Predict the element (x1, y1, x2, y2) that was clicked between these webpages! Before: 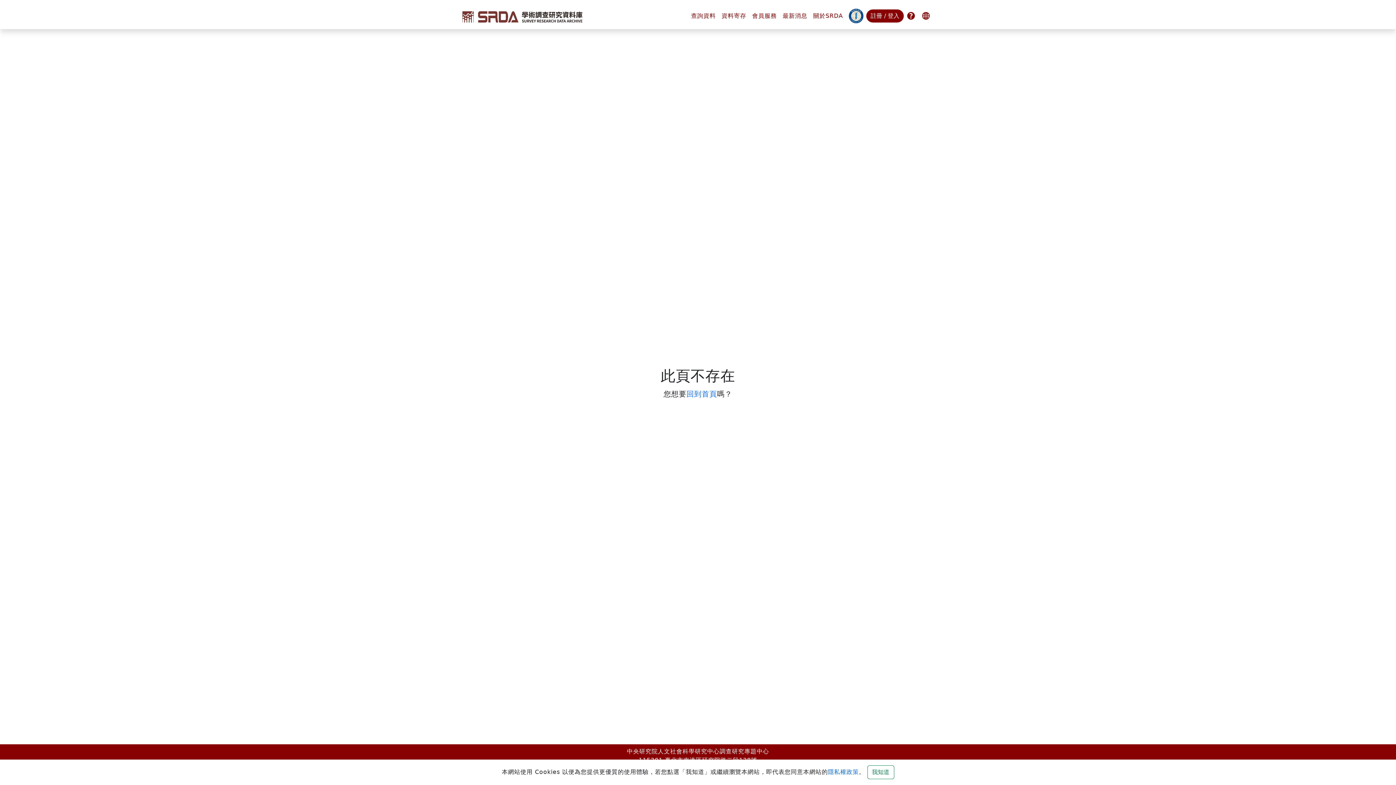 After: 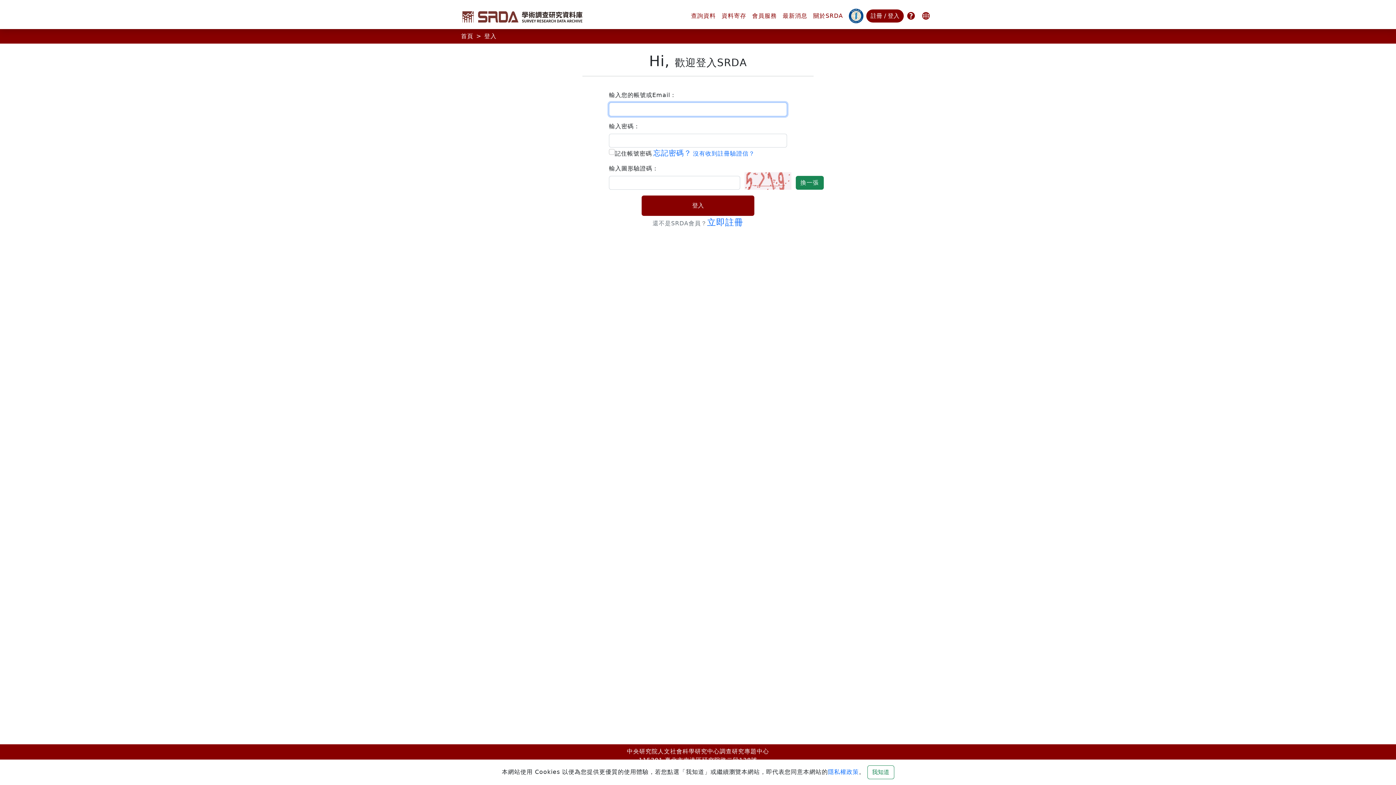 Action: bbox: (866, 9, 904, 22) label: 註冊 / 登入